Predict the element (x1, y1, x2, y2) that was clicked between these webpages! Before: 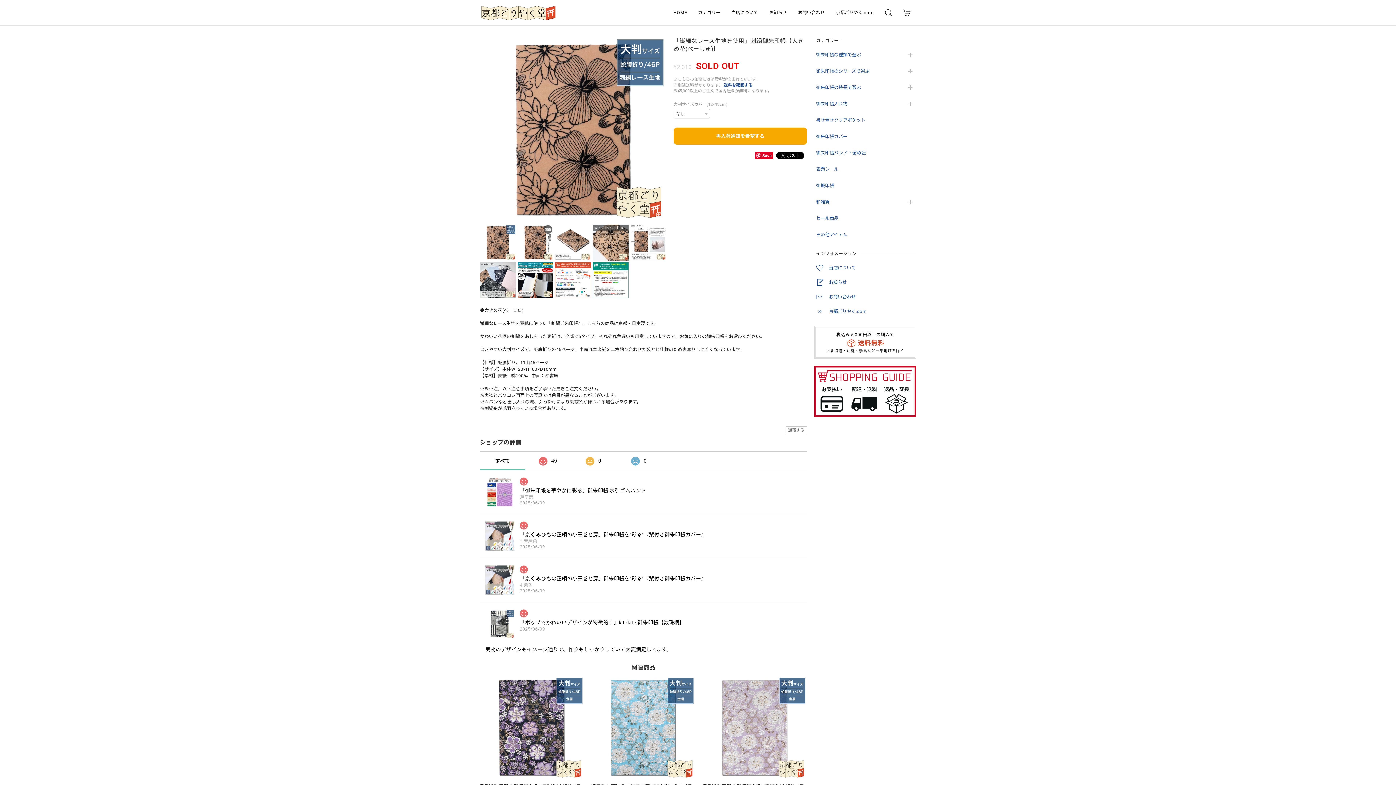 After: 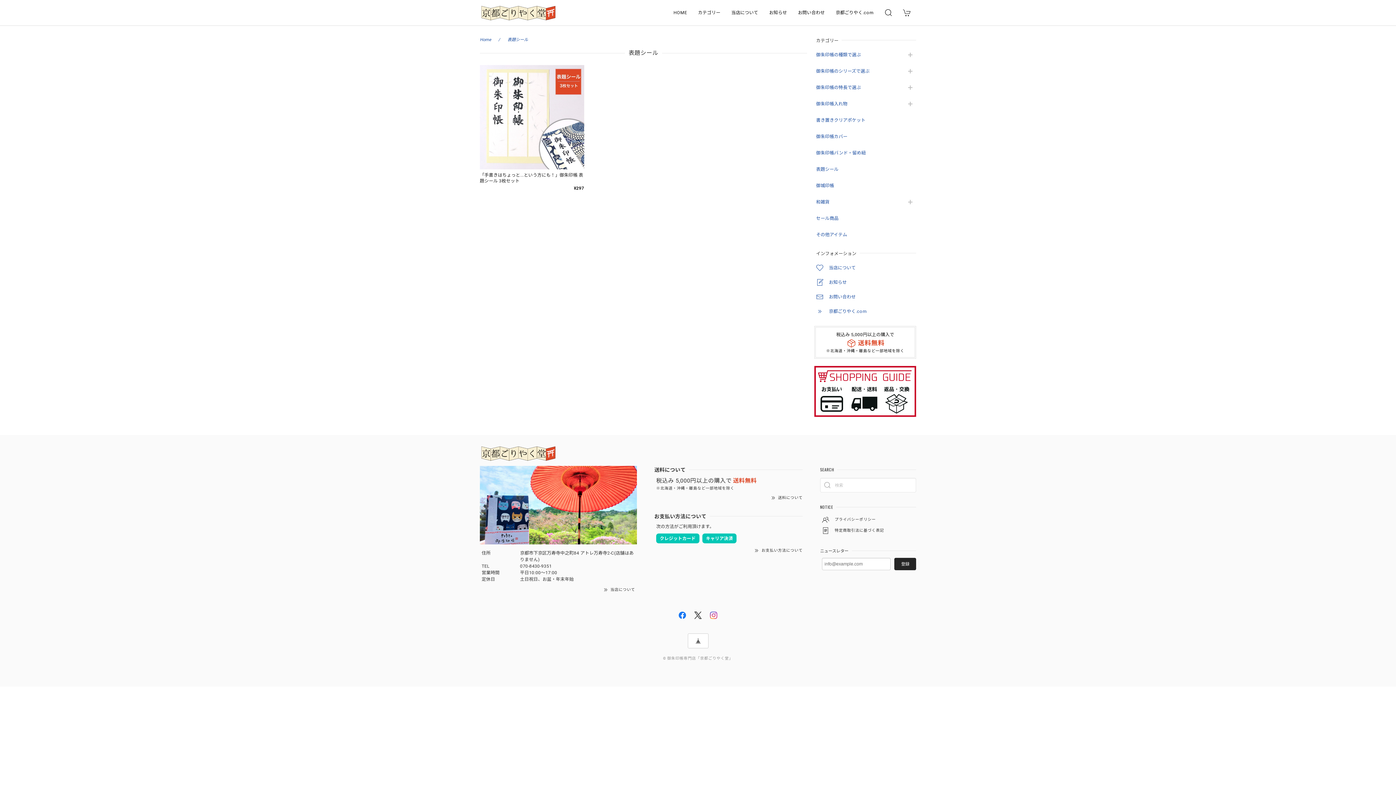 Action: bbox: (816, 166, 901, 172) label: 表題シール